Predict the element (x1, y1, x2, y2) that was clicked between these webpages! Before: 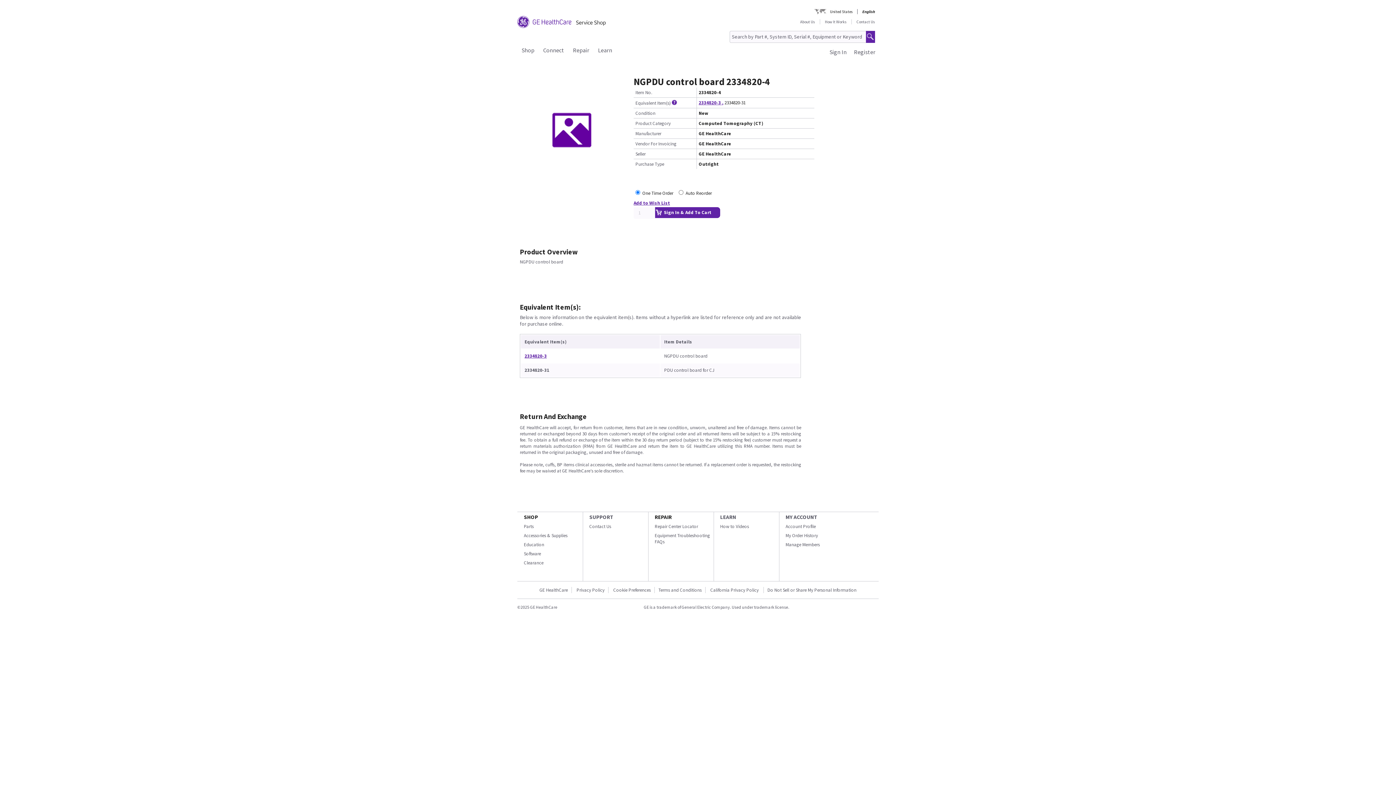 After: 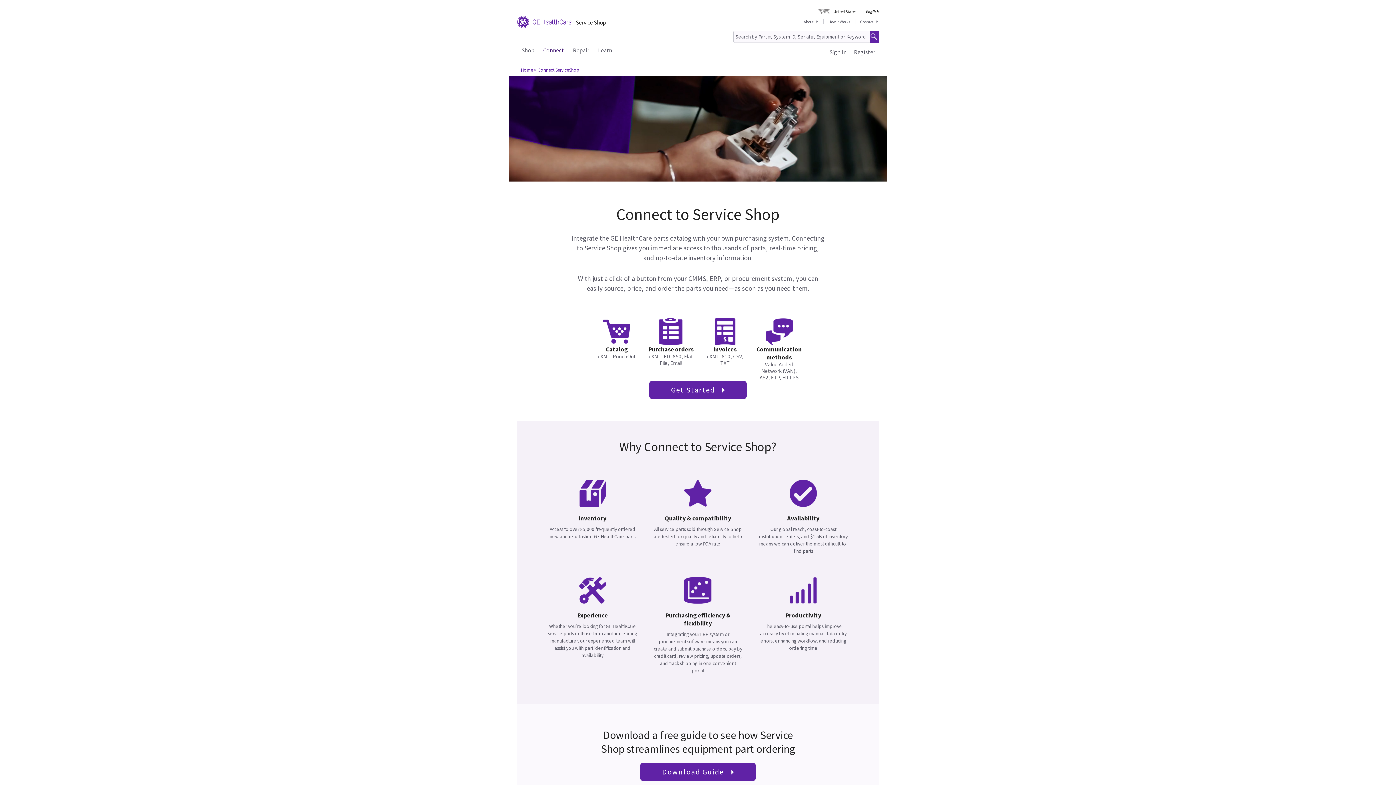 Action: label: Connect bbox: (543, 46, 564, 53)